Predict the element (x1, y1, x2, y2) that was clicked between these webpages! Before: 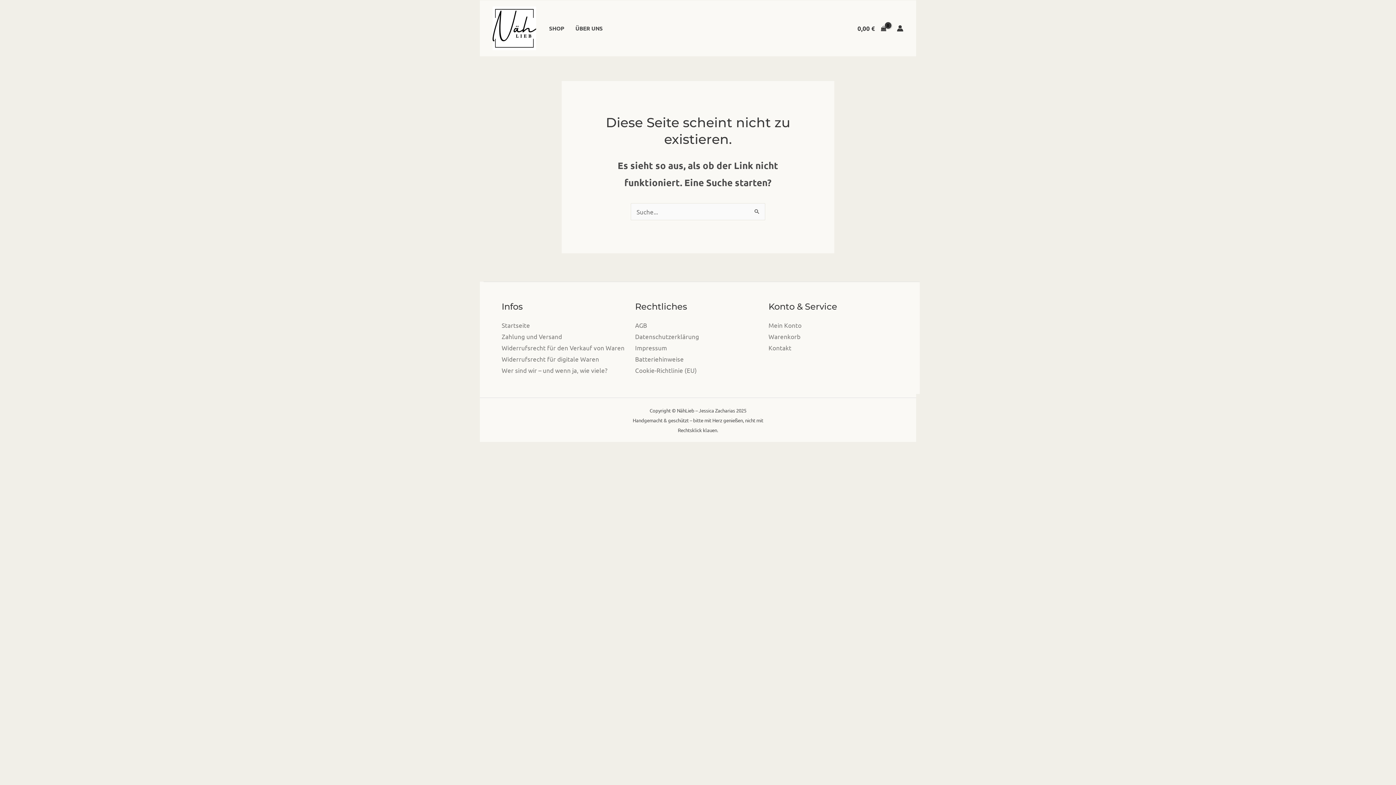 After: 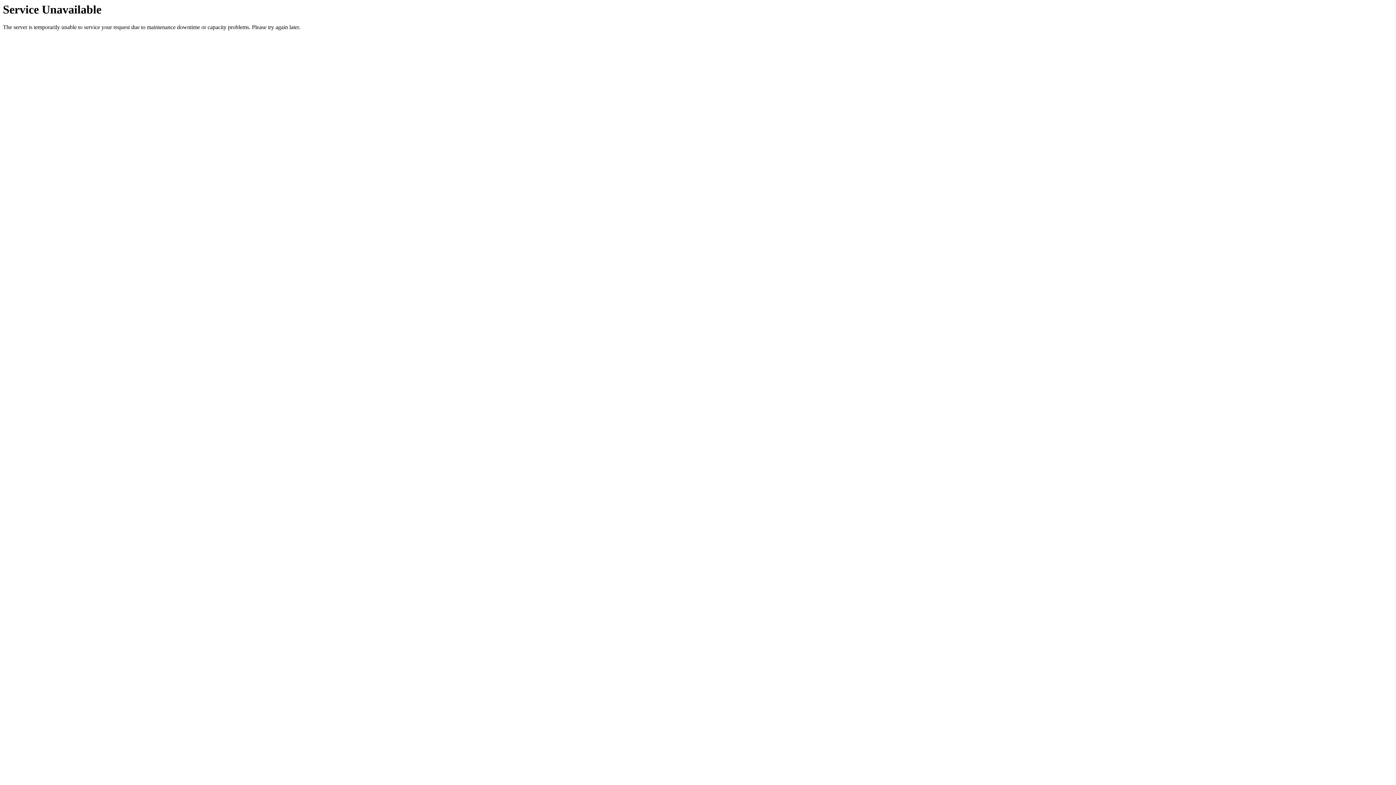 Action: label: Warenkorb bbox: (768, 332, 800, 340)